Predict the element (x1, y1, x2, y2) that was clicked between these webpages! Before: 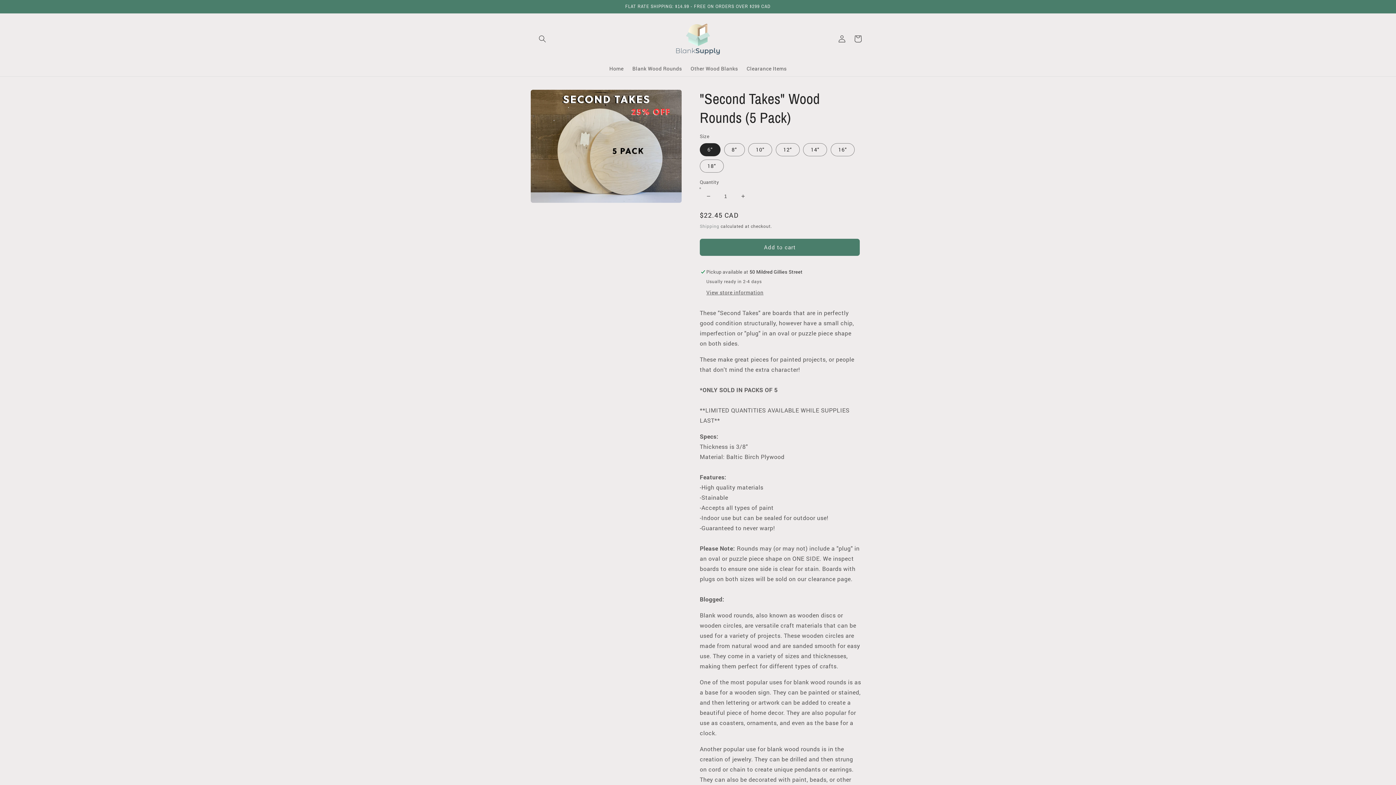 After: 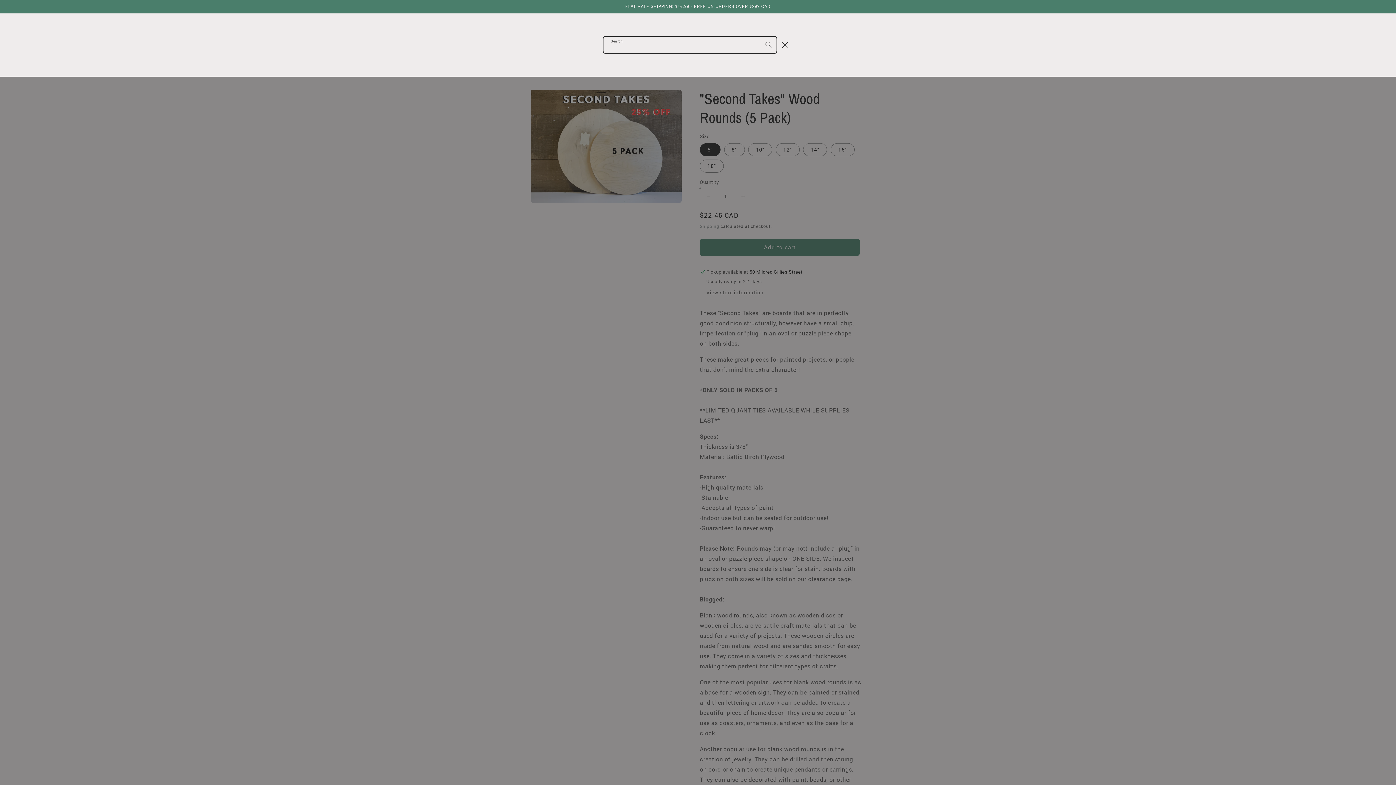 Action: bbox: (534, 30, 550, 46) label: Search